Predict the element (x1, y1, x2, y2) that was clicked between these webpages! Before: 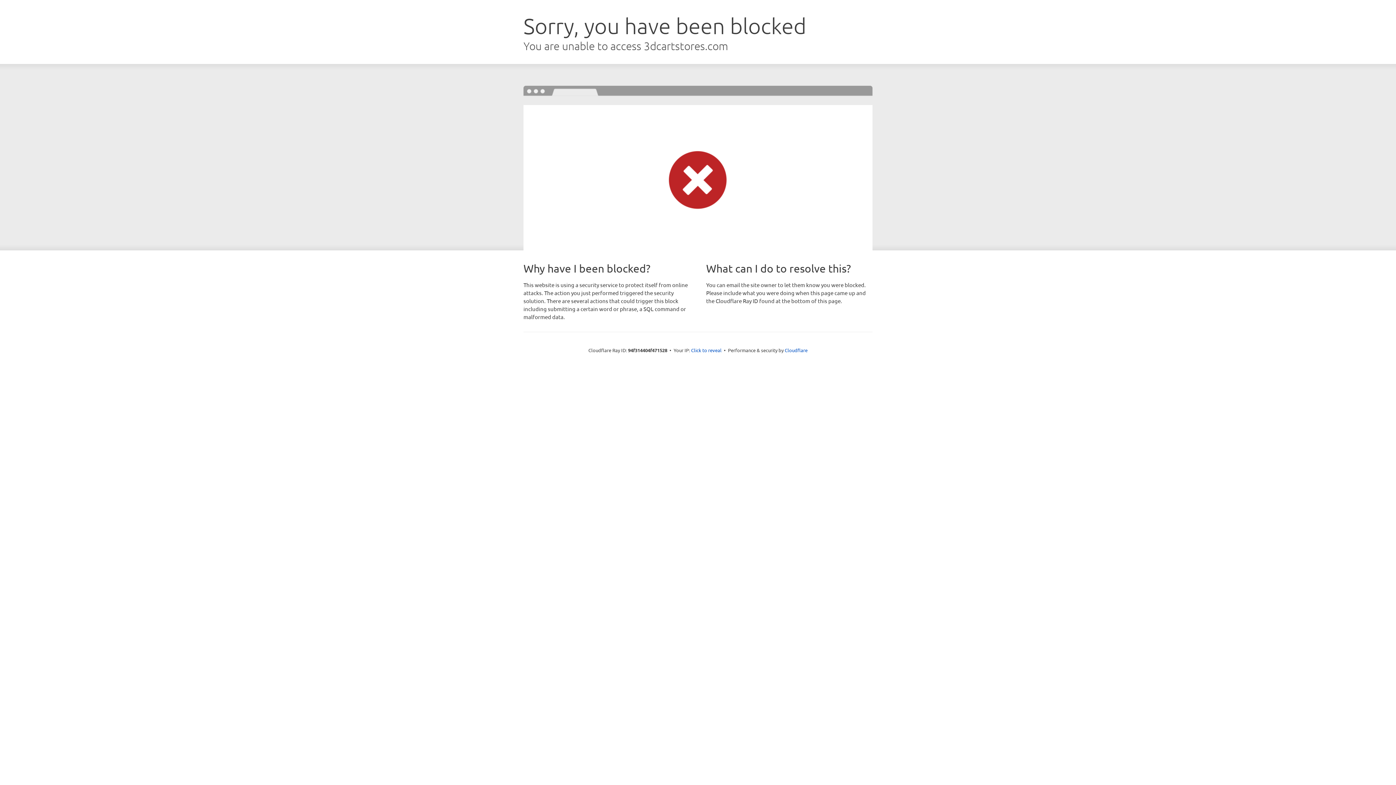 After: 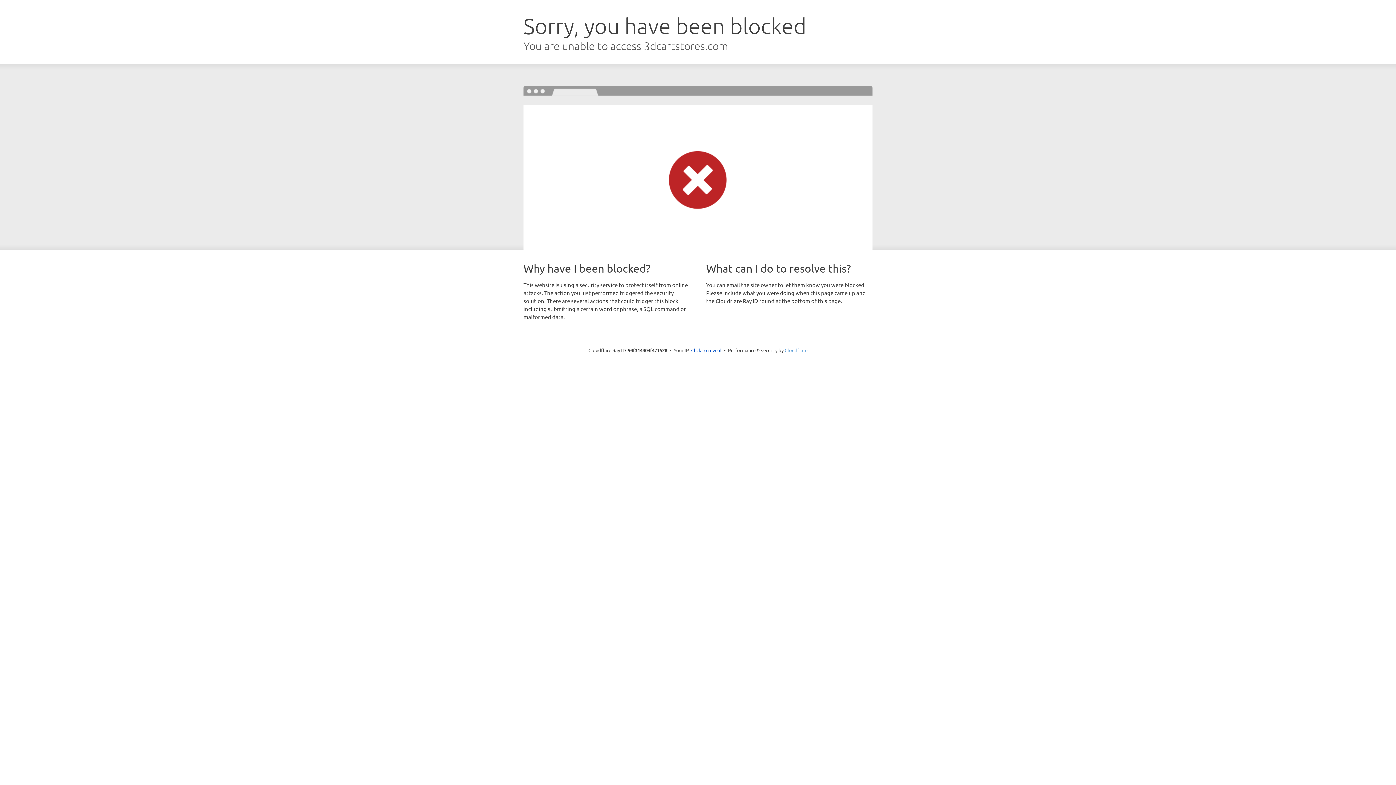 Action: label: Cloudflare bbox: (784, 347, 807, 353)